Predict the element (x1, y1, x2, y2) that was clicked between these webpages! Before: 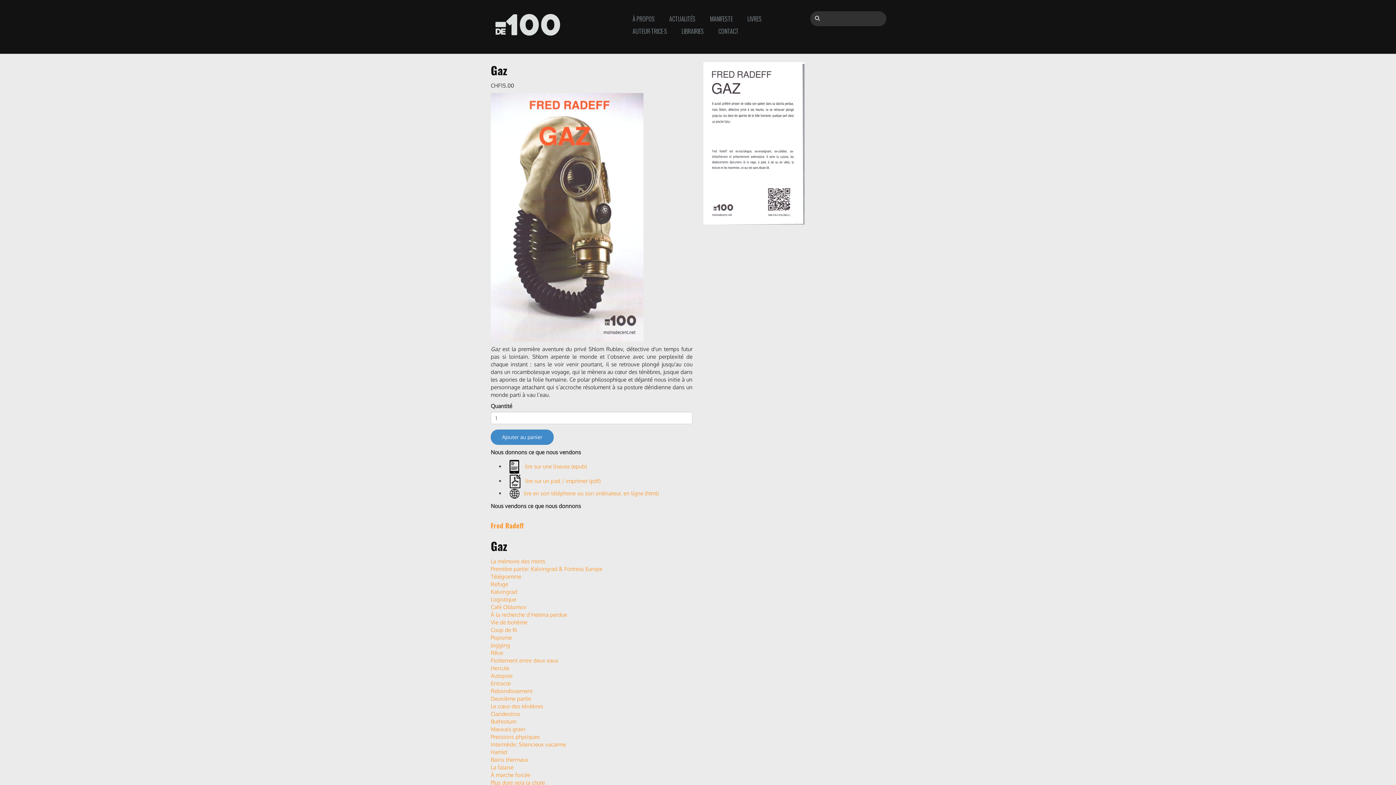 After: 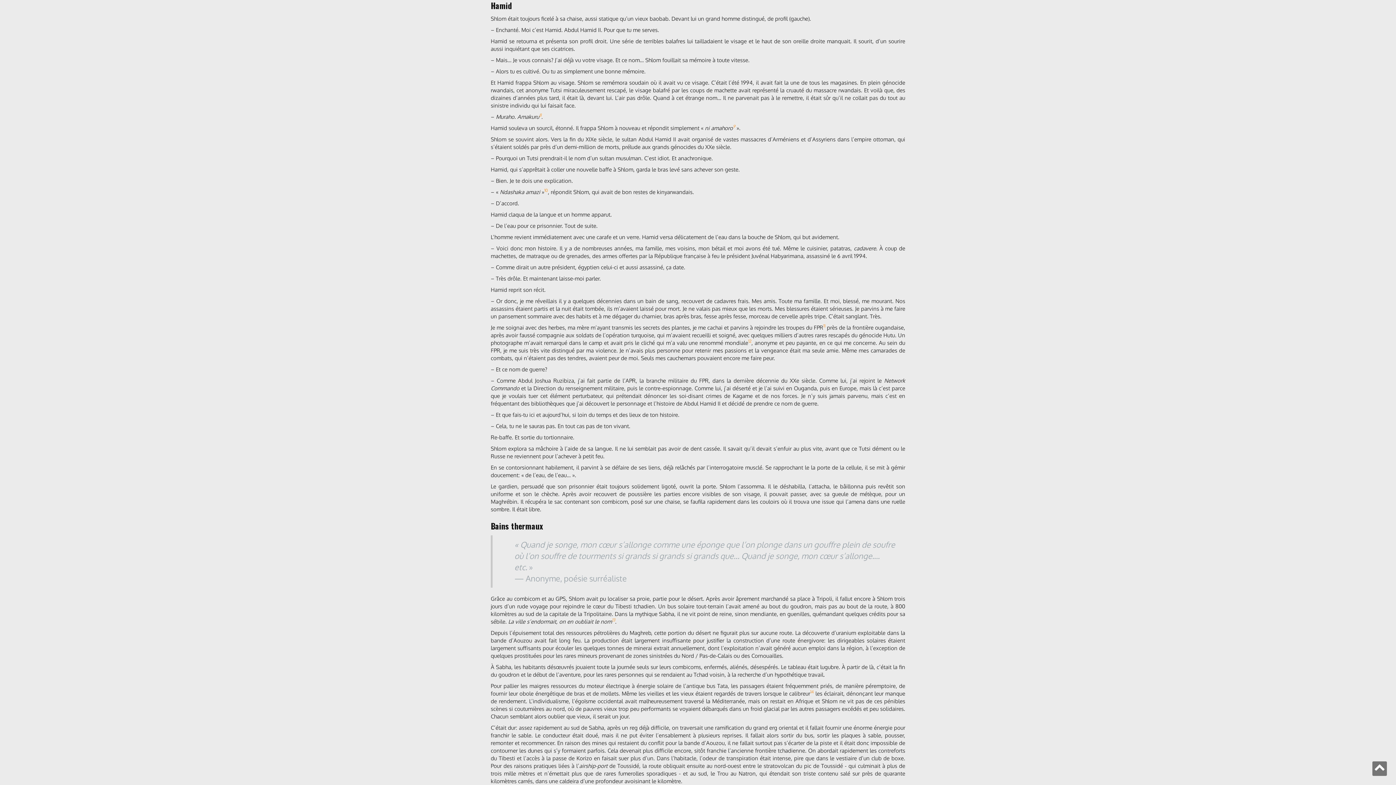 Action: bbox: (490, 749, 507, 756) label: Hamid